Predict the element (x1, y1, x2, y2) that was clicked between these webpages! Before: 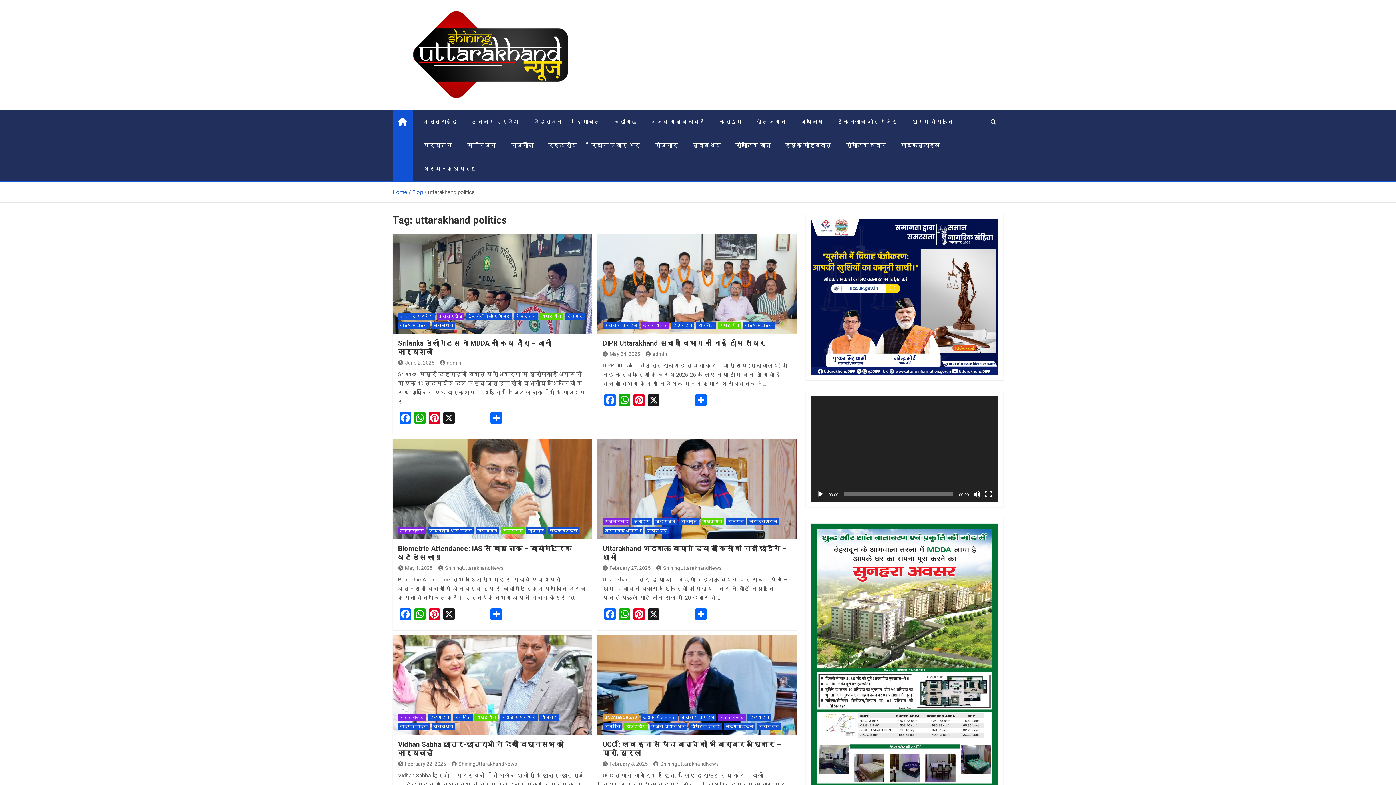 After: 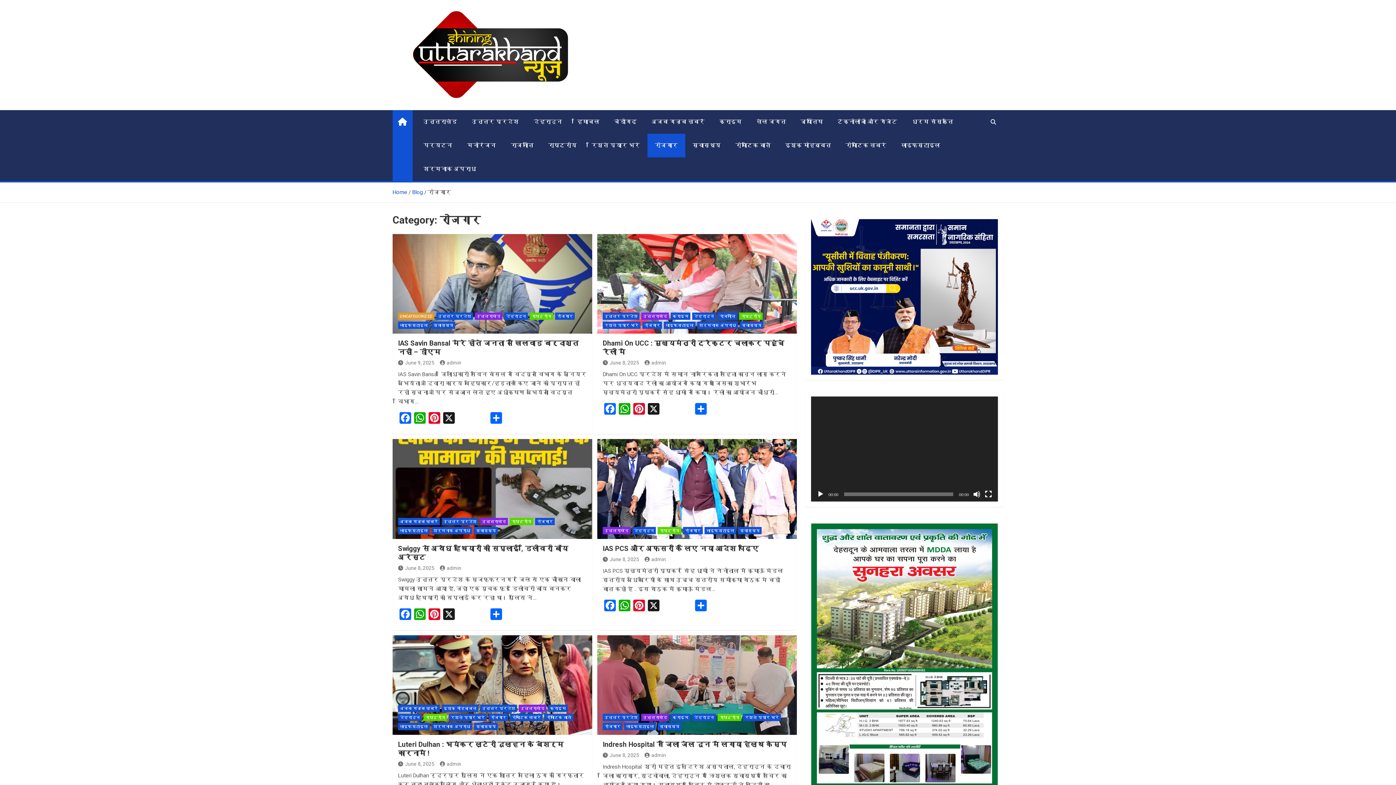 Action: bbox: (526, 527, 546, 534) label: रोजगार